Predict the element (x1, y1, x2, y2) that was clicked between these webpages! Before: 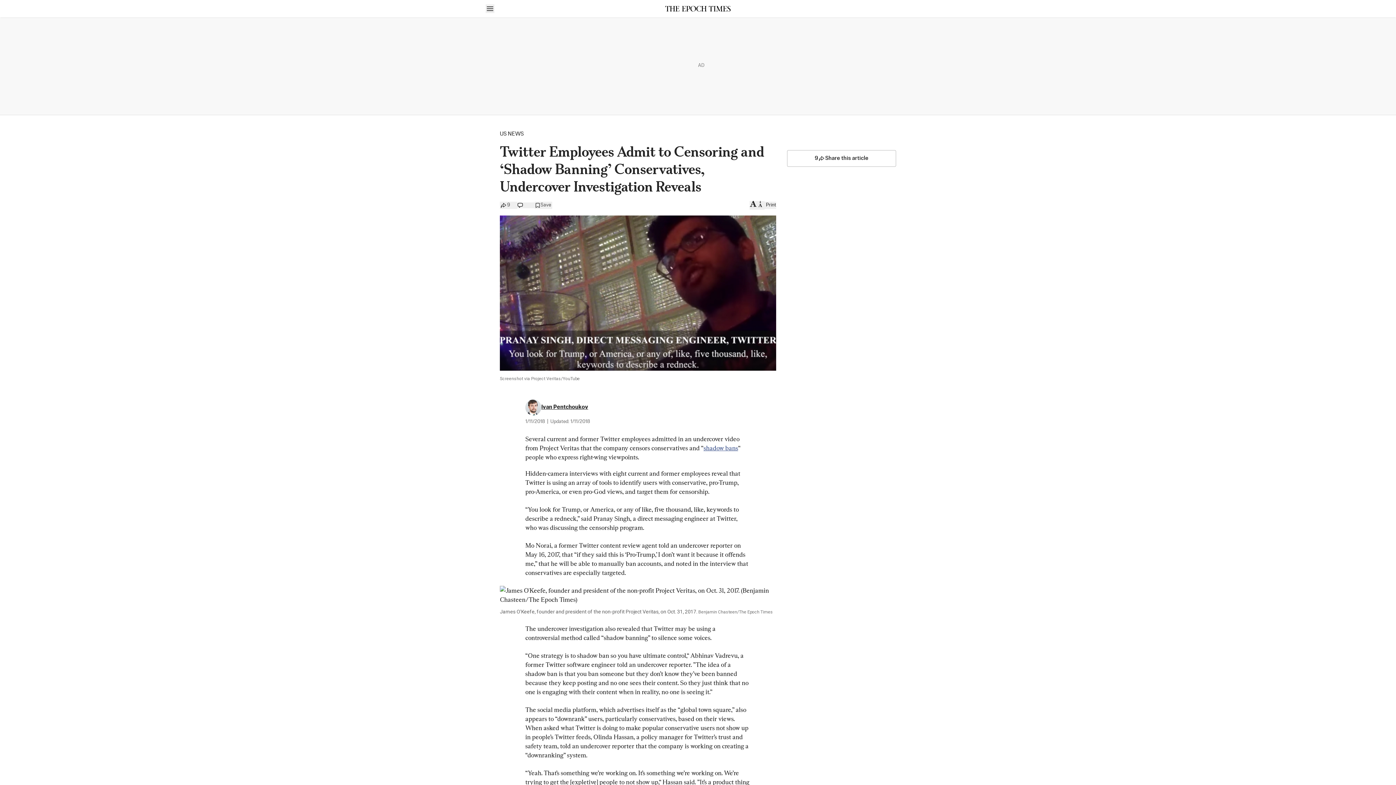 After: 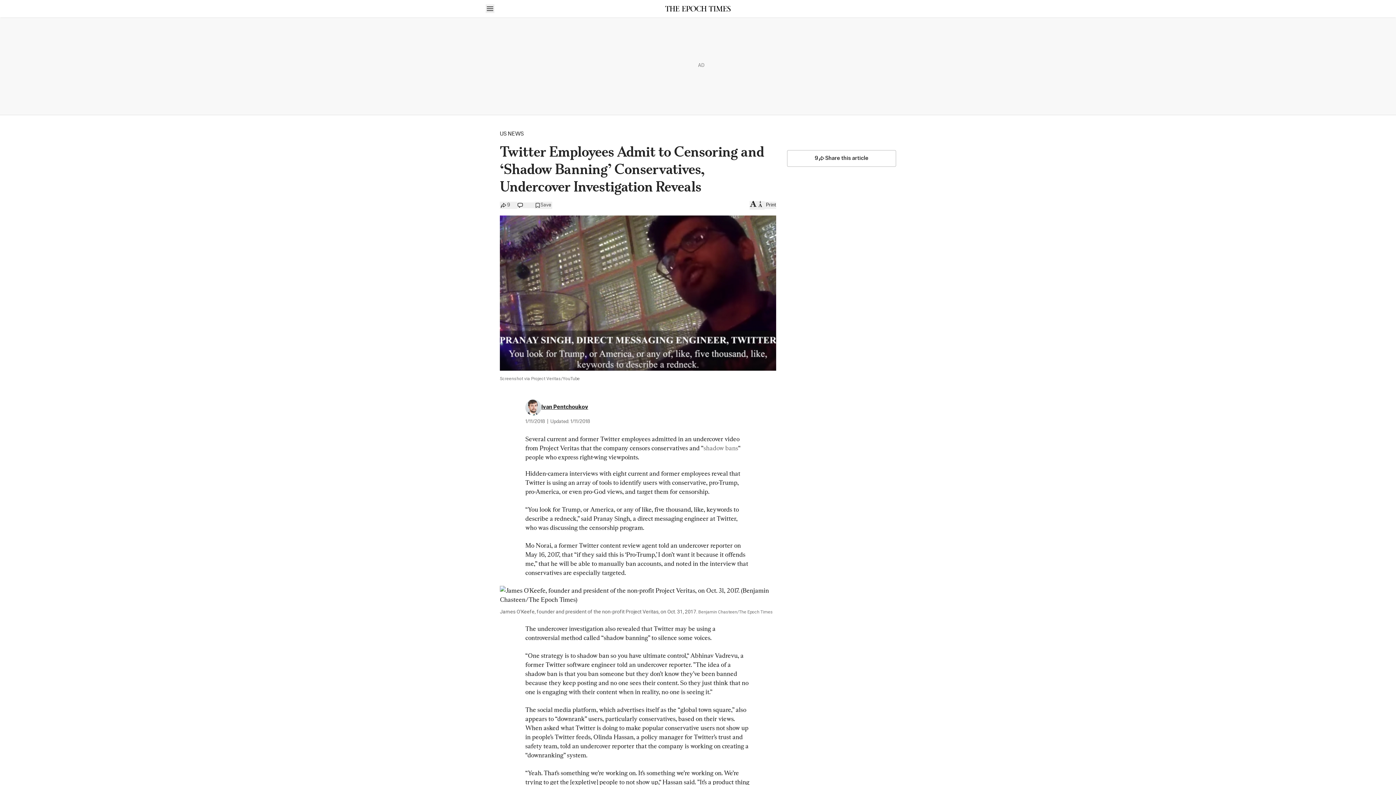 Action: bbox: (703, 444, 738, 452) label: shadow bans